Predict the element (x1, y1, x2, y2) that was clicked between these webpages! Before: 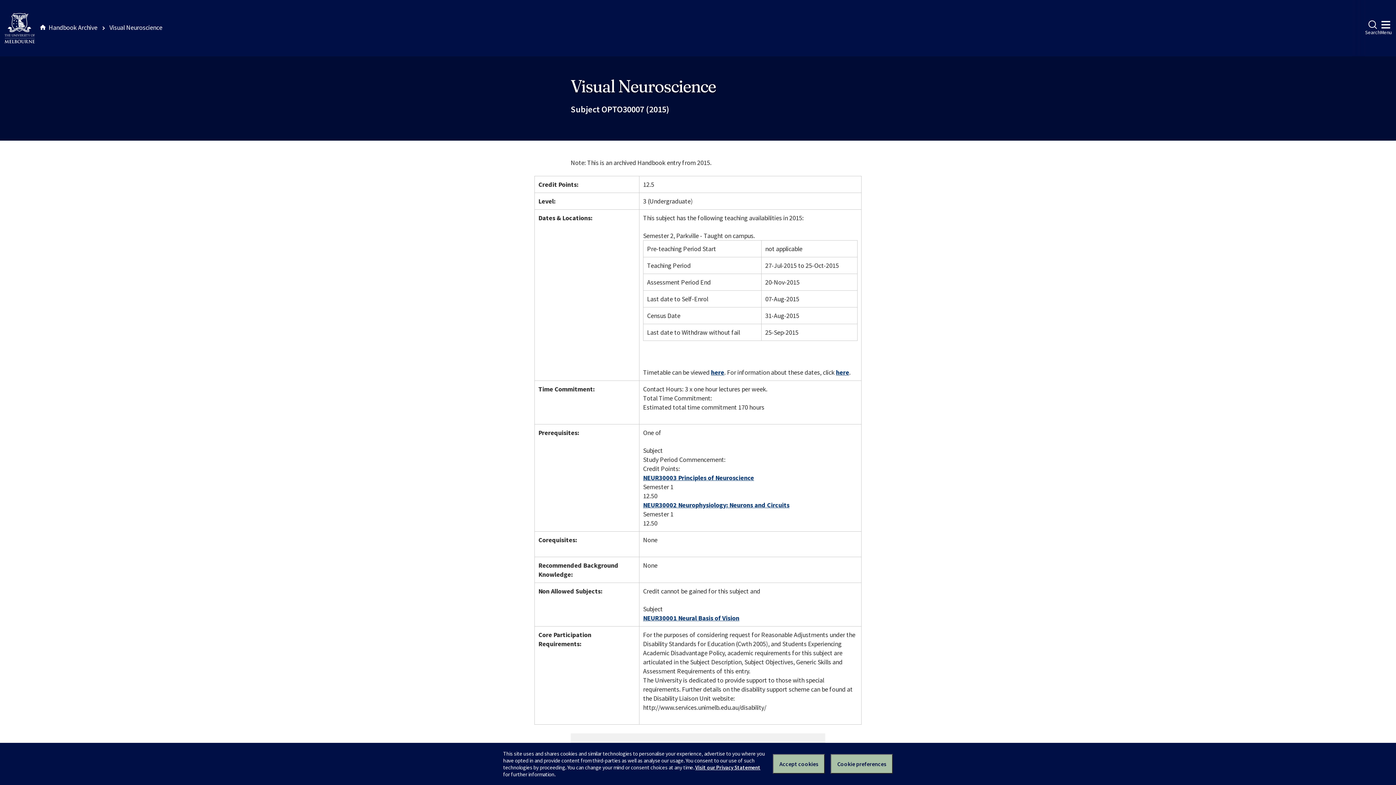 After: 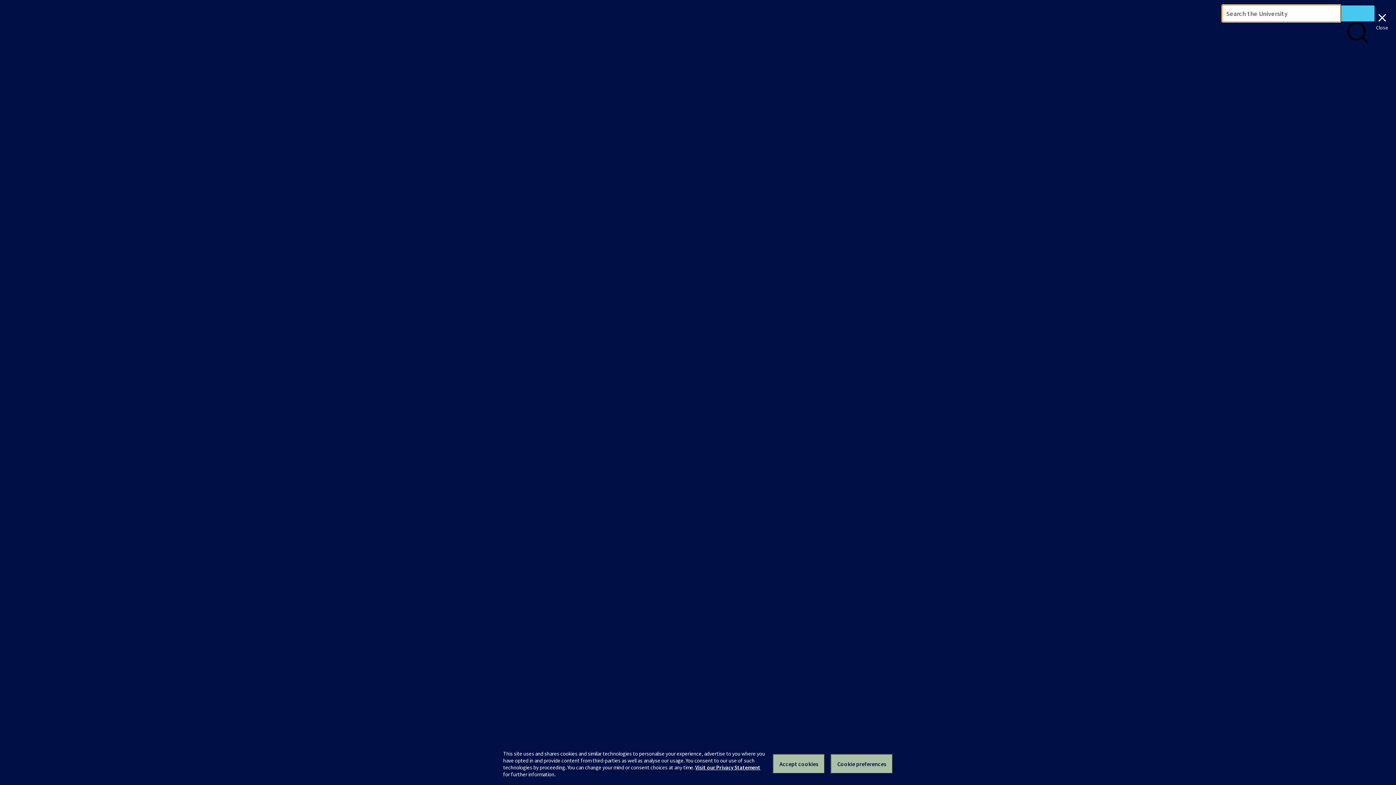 Action: bbox: (1365, 20, 1380, 36) label: Search